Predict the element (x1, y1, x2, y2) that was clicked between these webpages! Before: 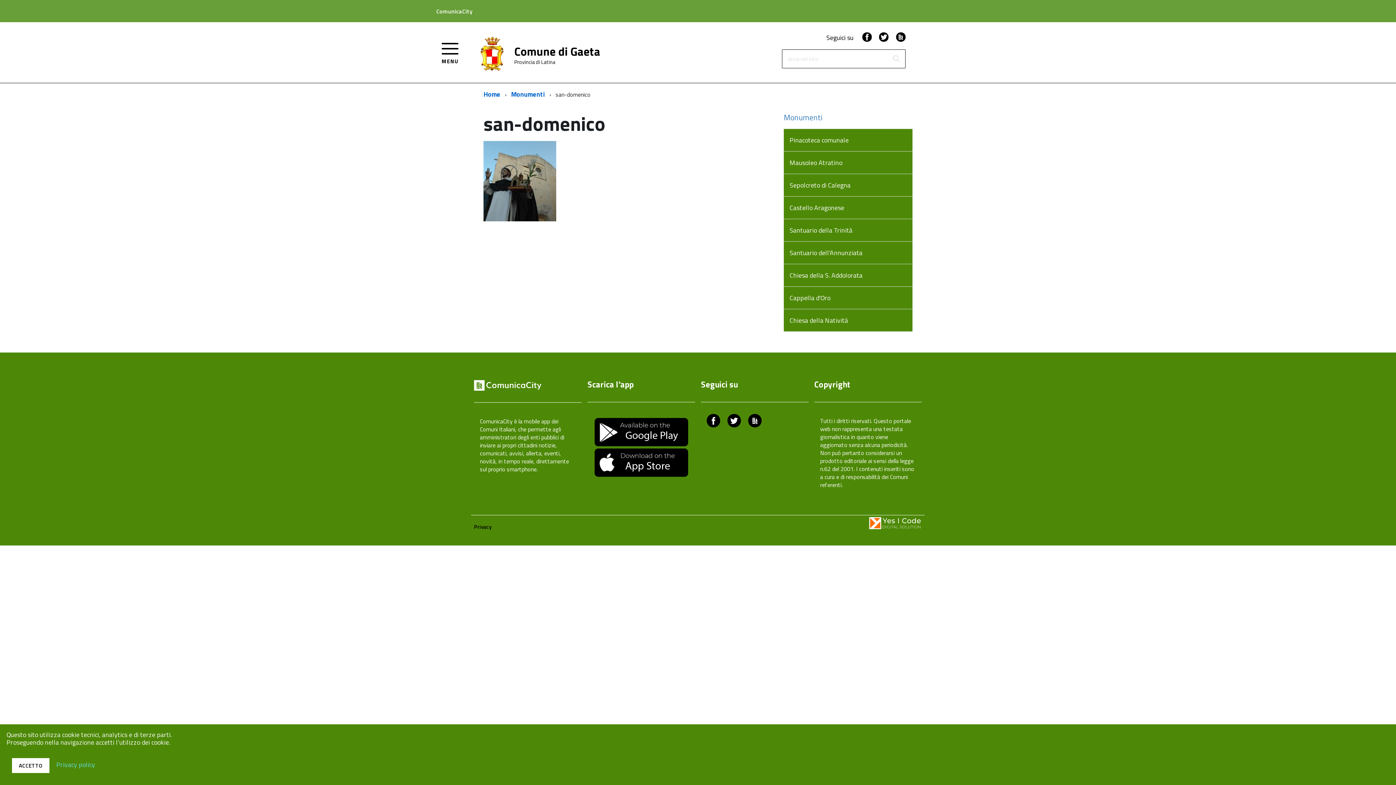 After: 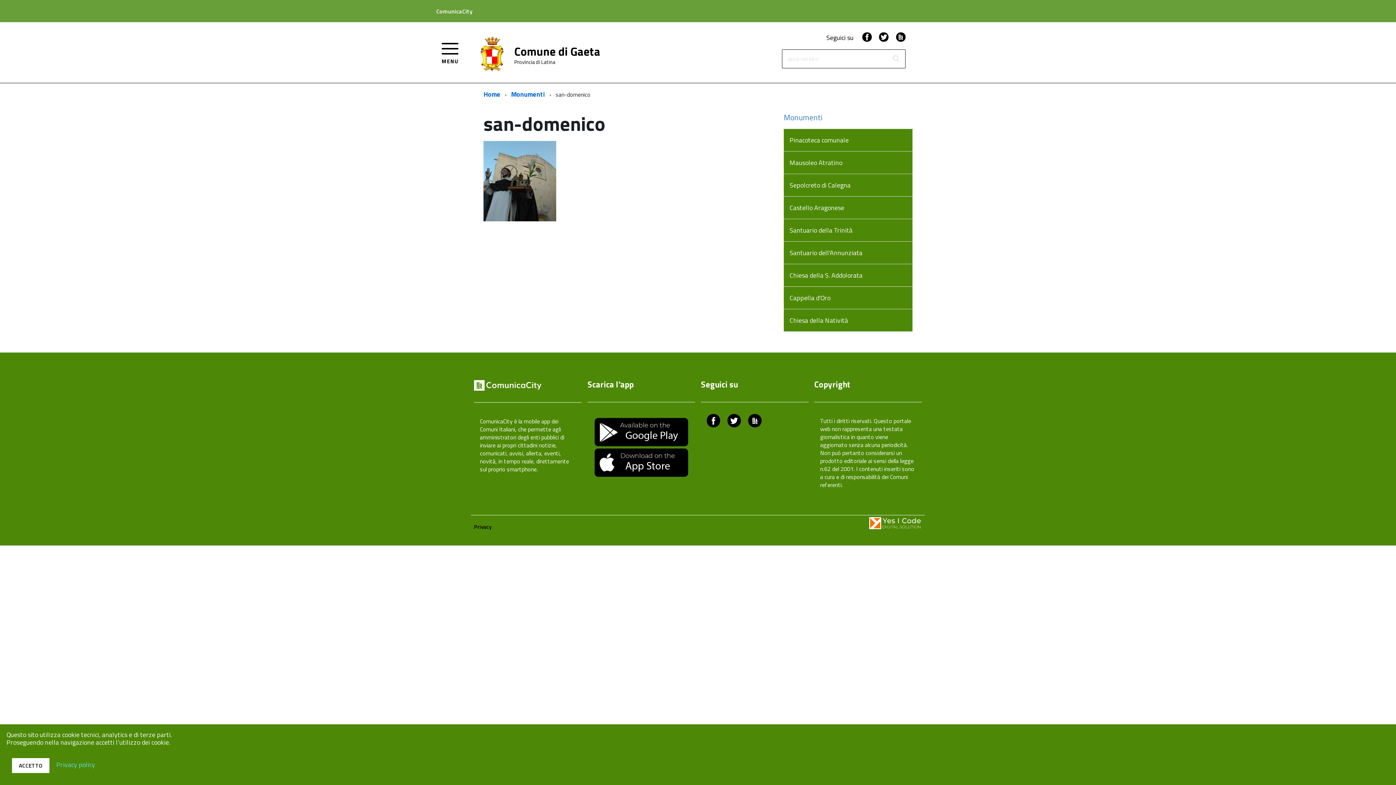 Action: bbox: (748, 418, 761, 426) label: ComunicaCity